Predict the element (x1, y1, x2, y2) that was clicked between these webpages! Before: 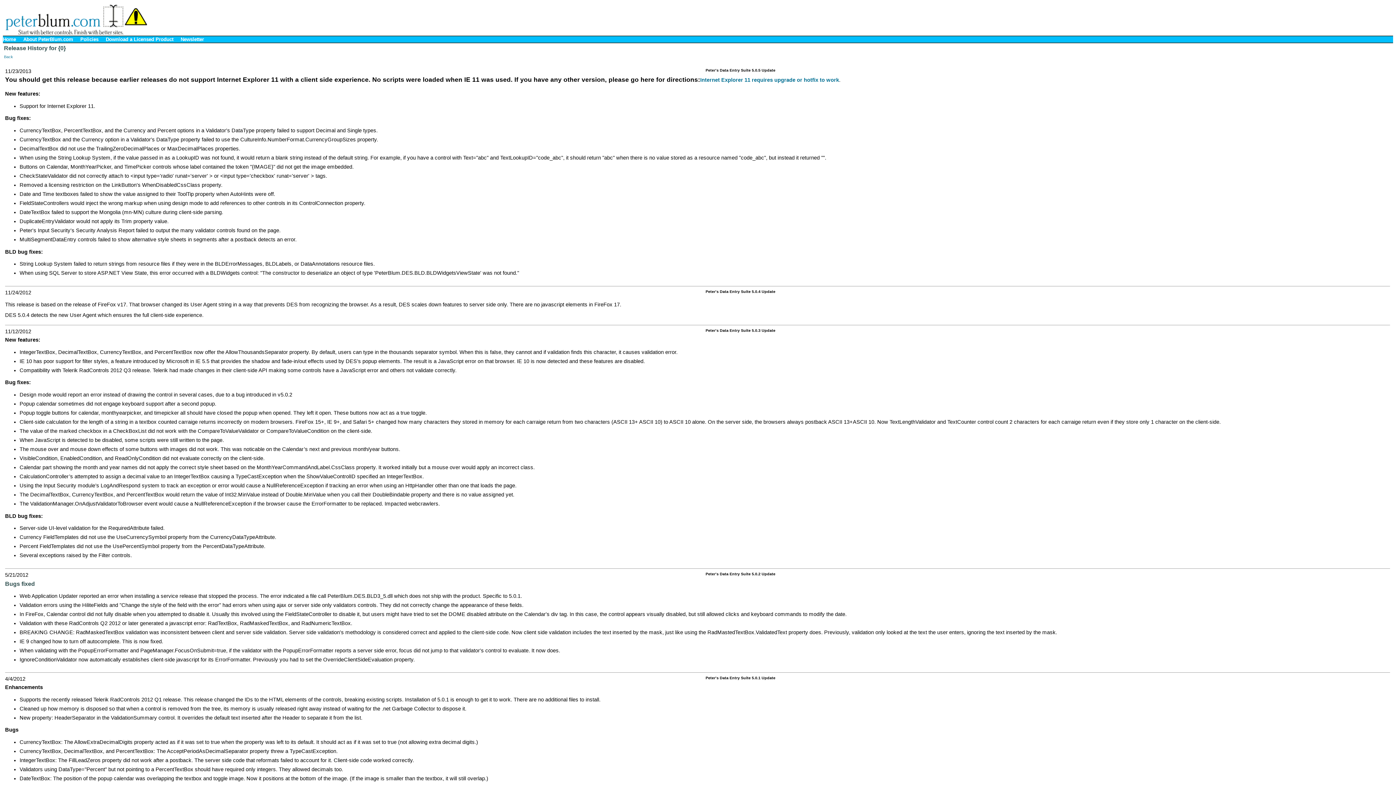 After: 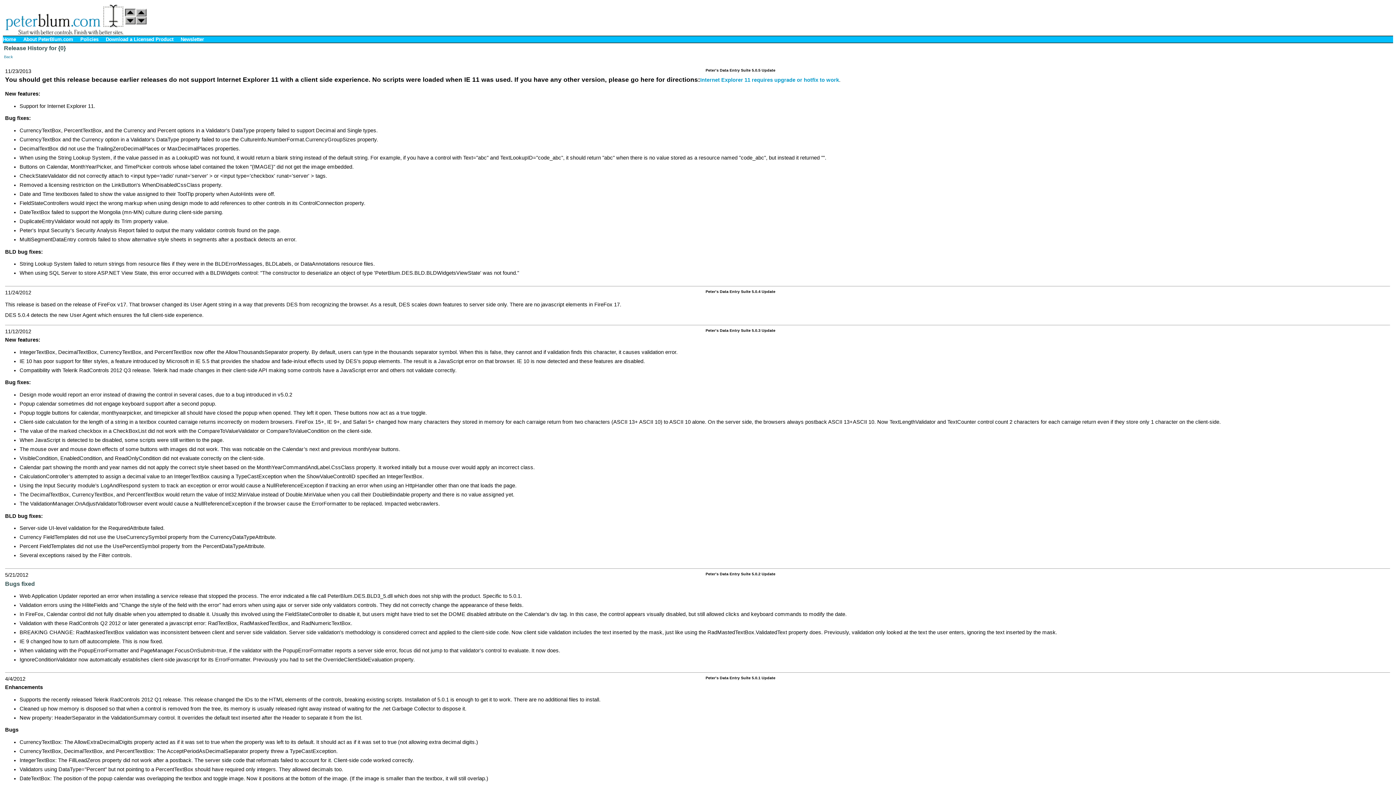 Action: label: Internet Explorer 11 requires upgrade or hotfix to work bbox: (700, 77, 839, 82)